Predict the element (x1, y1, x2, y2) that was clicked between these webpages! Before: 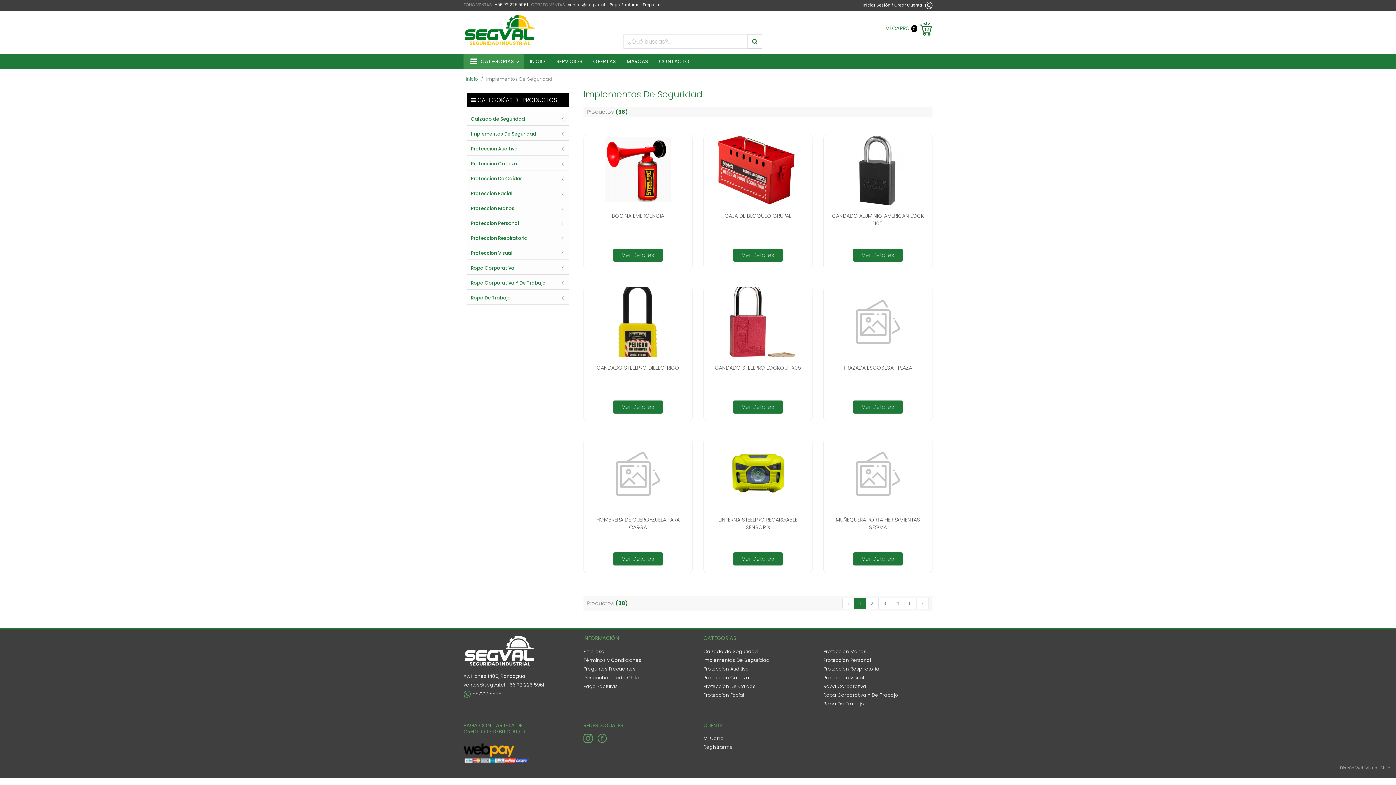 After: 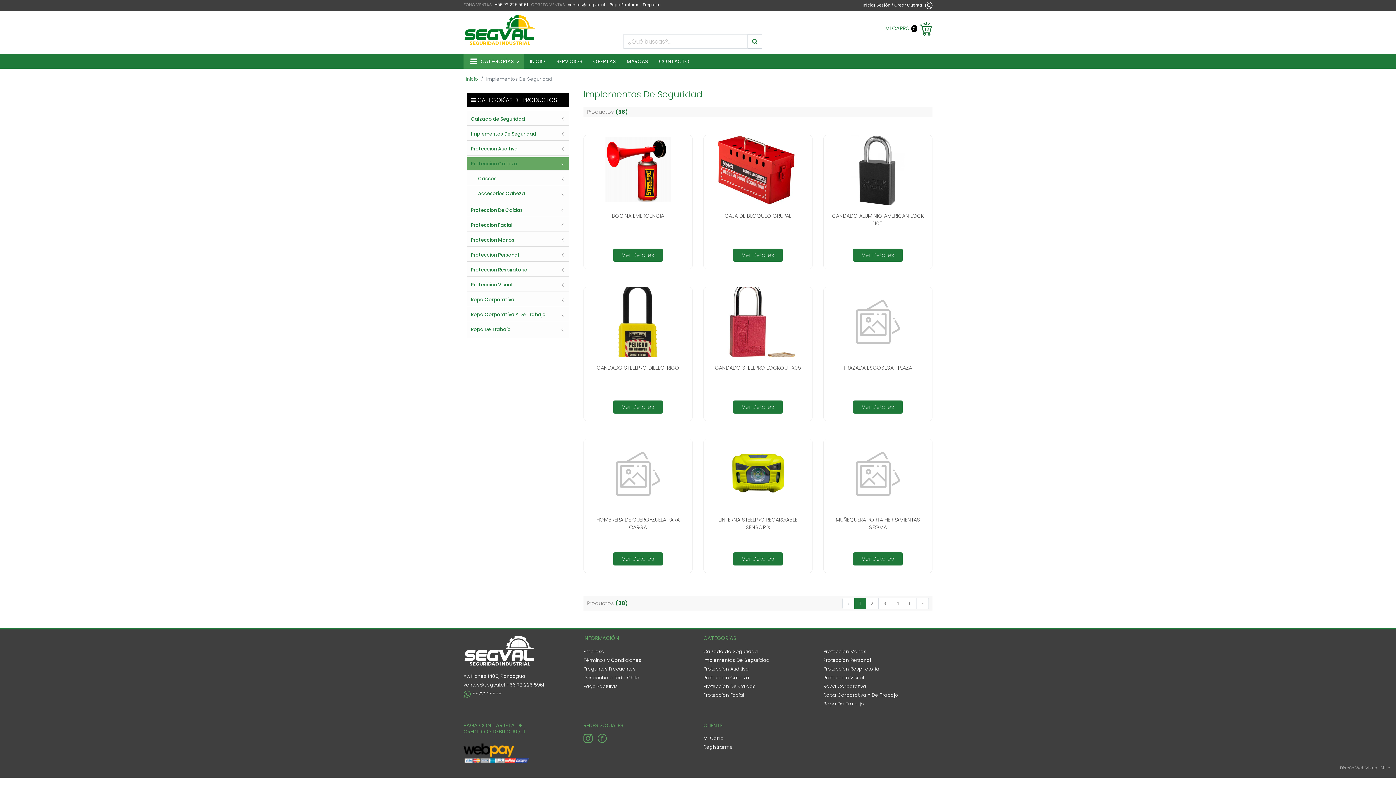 Action: bbox: (467, 157, 569, 170) label: Proteccion Cabeza